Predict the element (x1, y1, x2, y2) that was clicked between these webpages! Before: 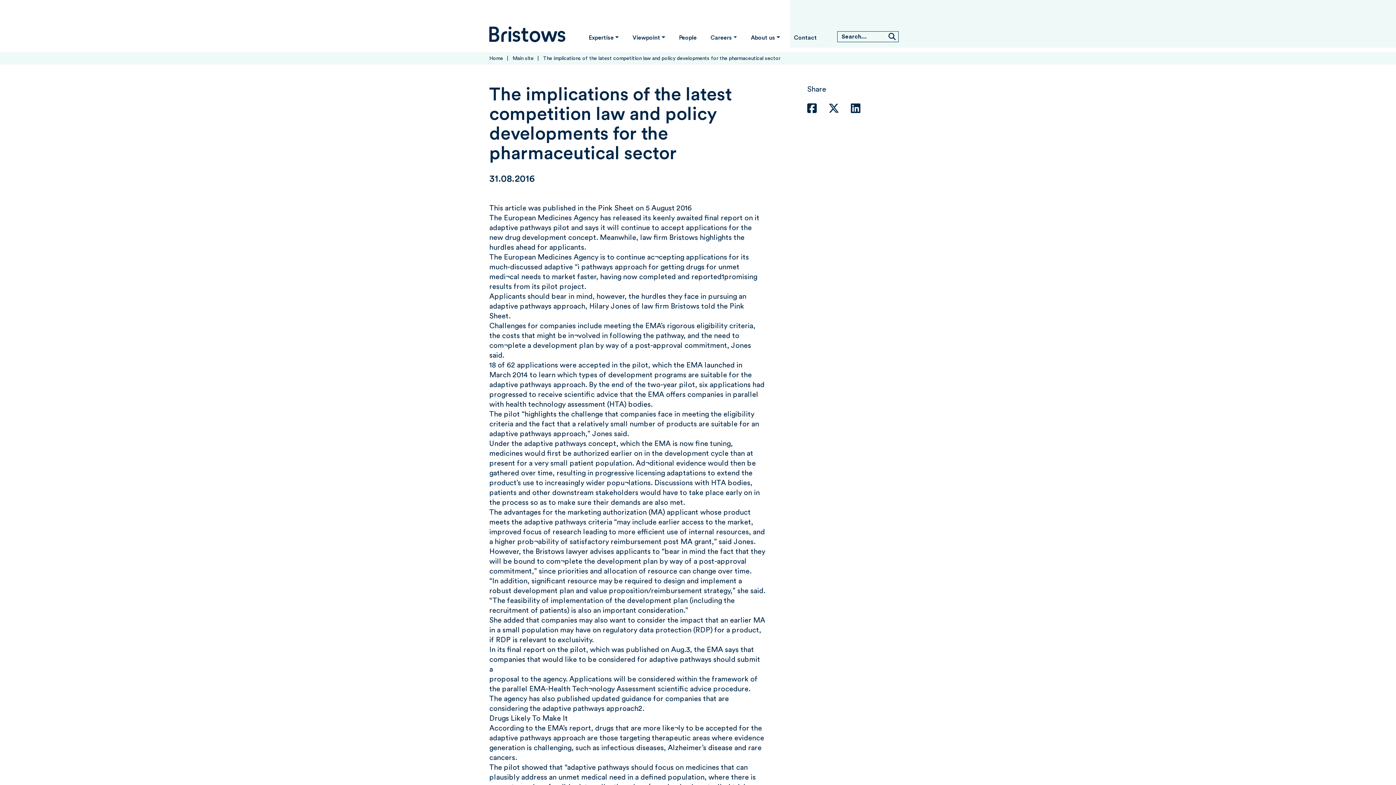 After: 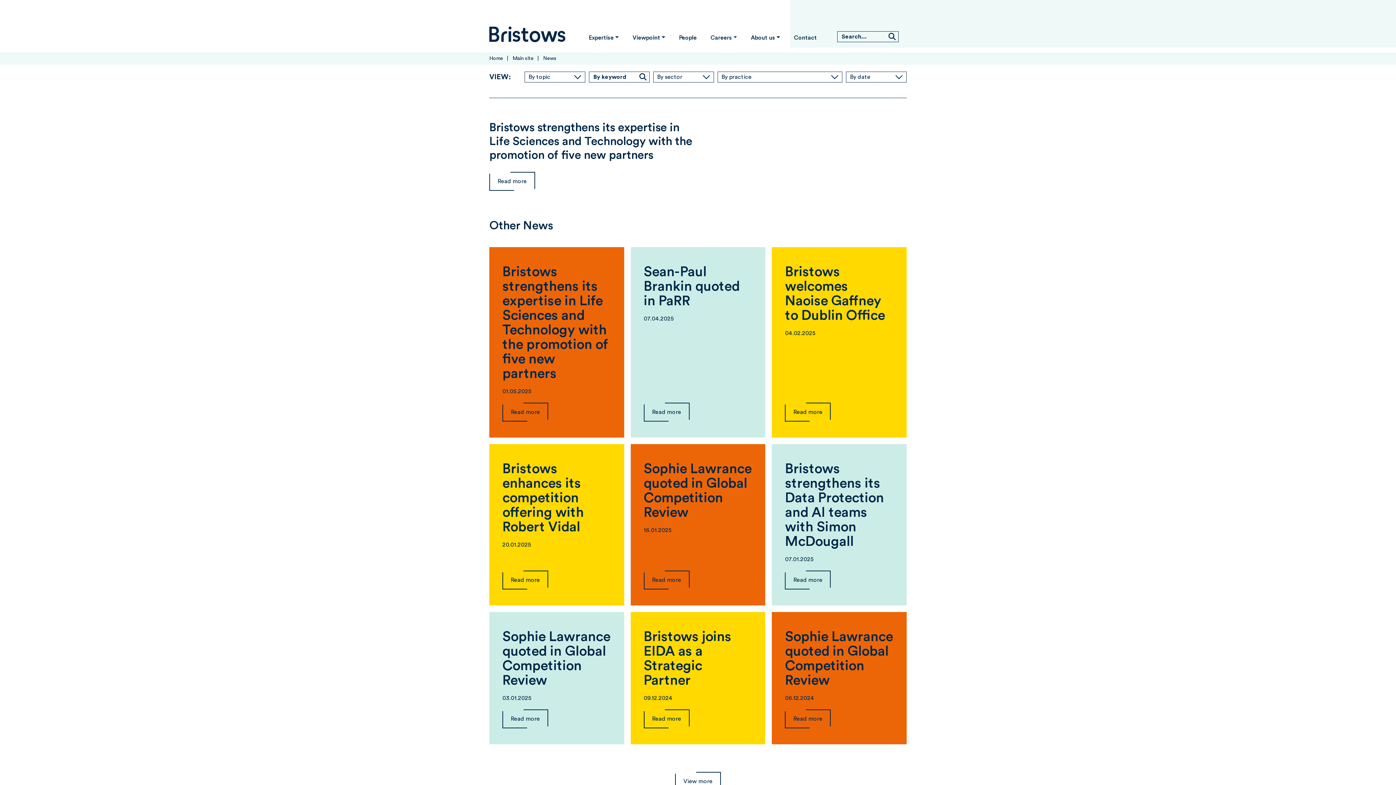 Action: bbox: (512, 56, 533, 61) label: Main site